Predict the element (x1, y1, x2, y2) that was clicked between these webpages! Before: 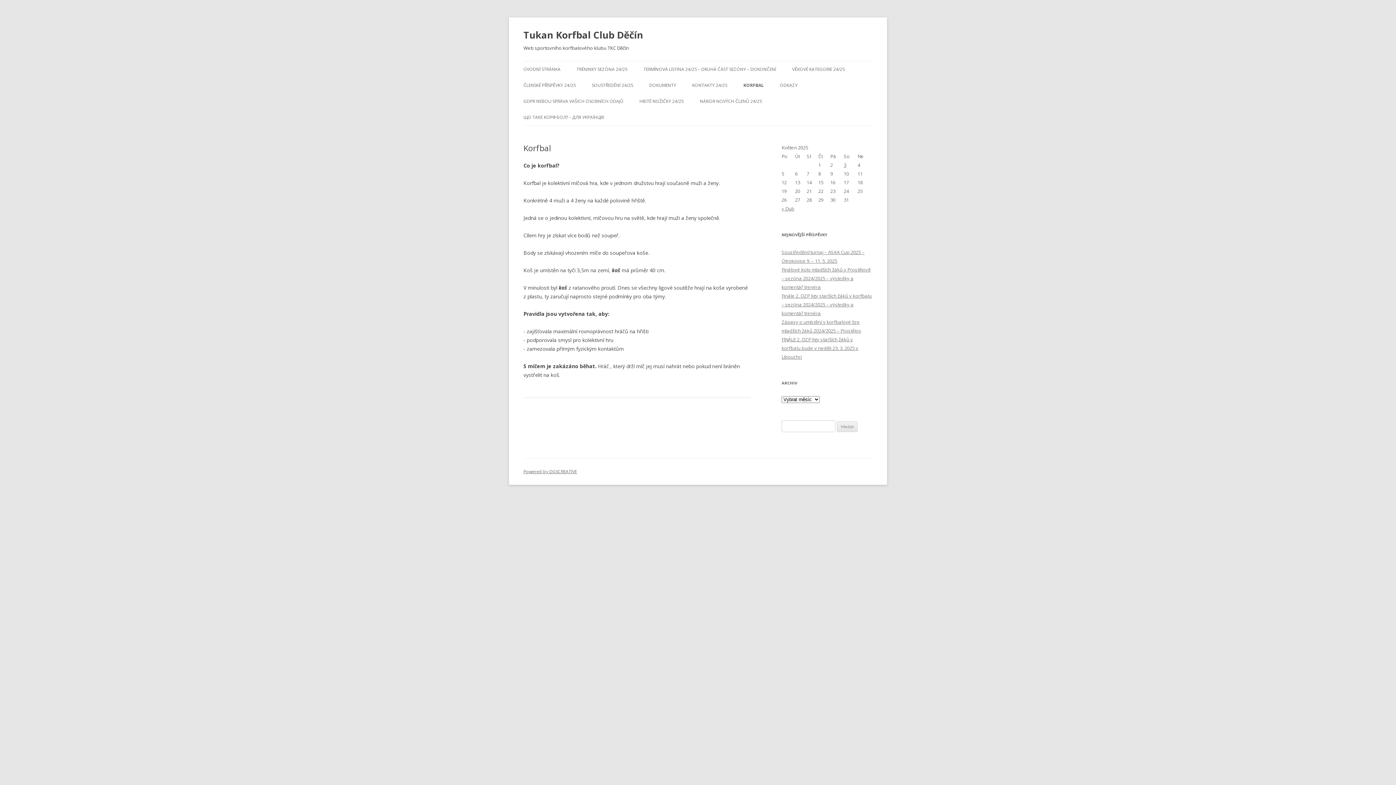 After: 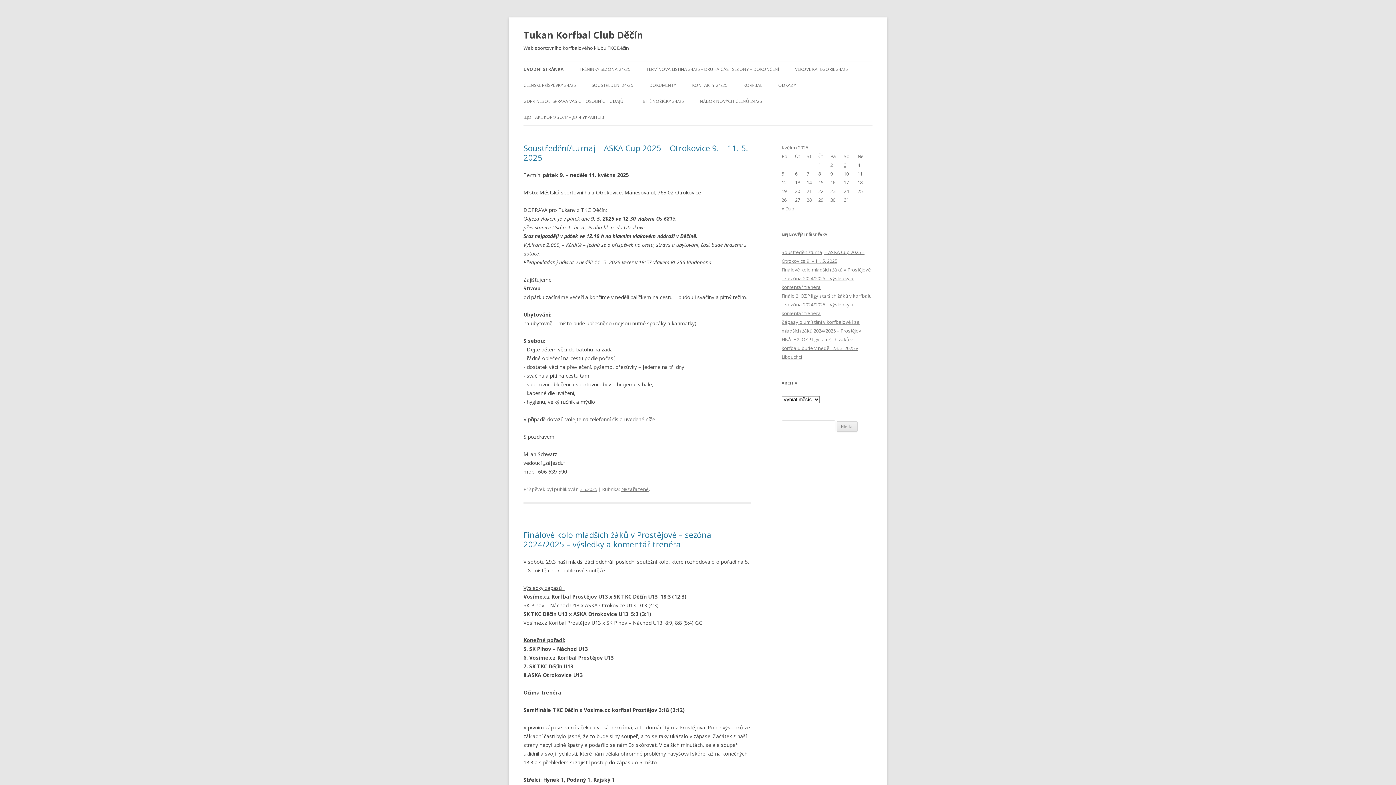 Action: label: Tukan Korfbal Club Děčín bbox: (523, 26, 643, 43)